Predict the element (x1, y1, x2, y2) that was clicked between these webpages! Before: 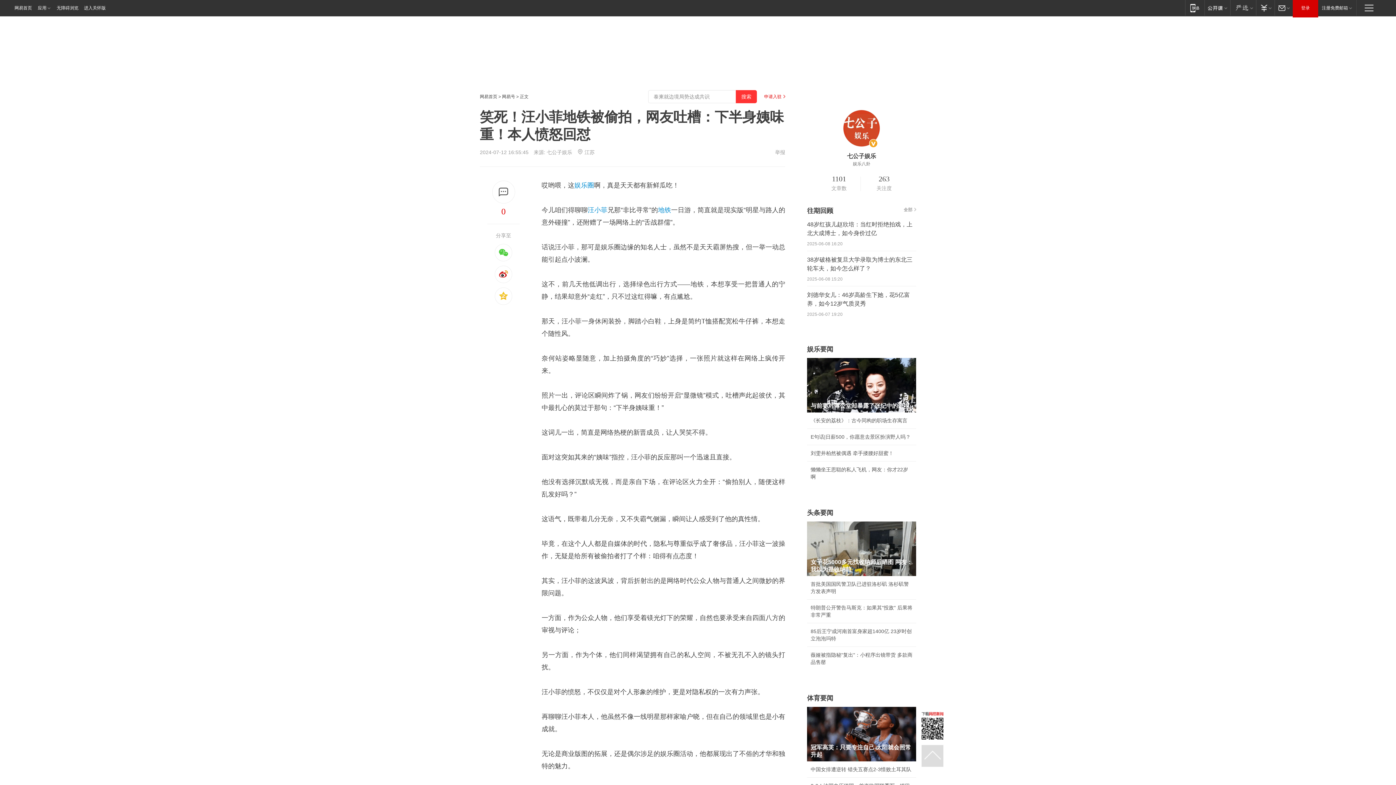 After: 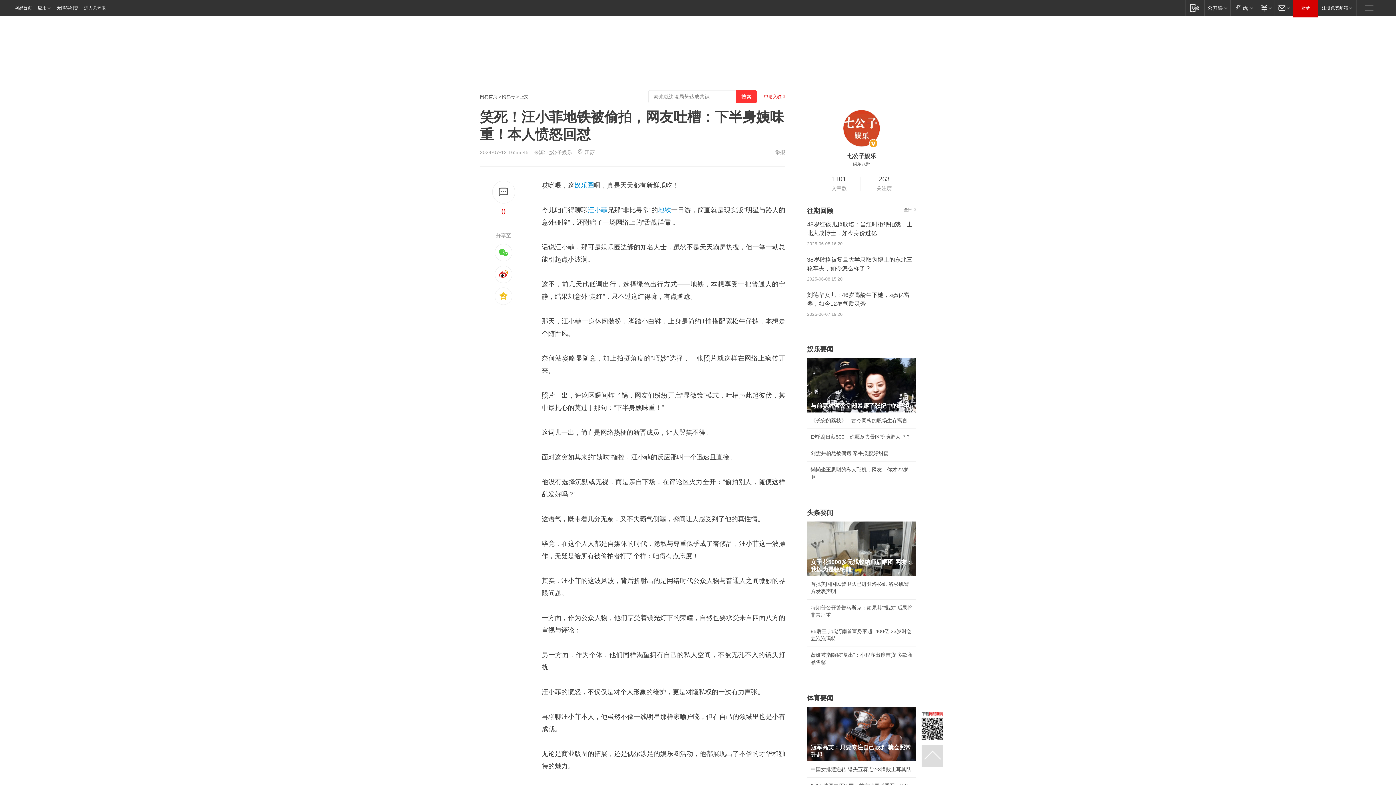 Action: bbox: (921, 711, 943, 740)